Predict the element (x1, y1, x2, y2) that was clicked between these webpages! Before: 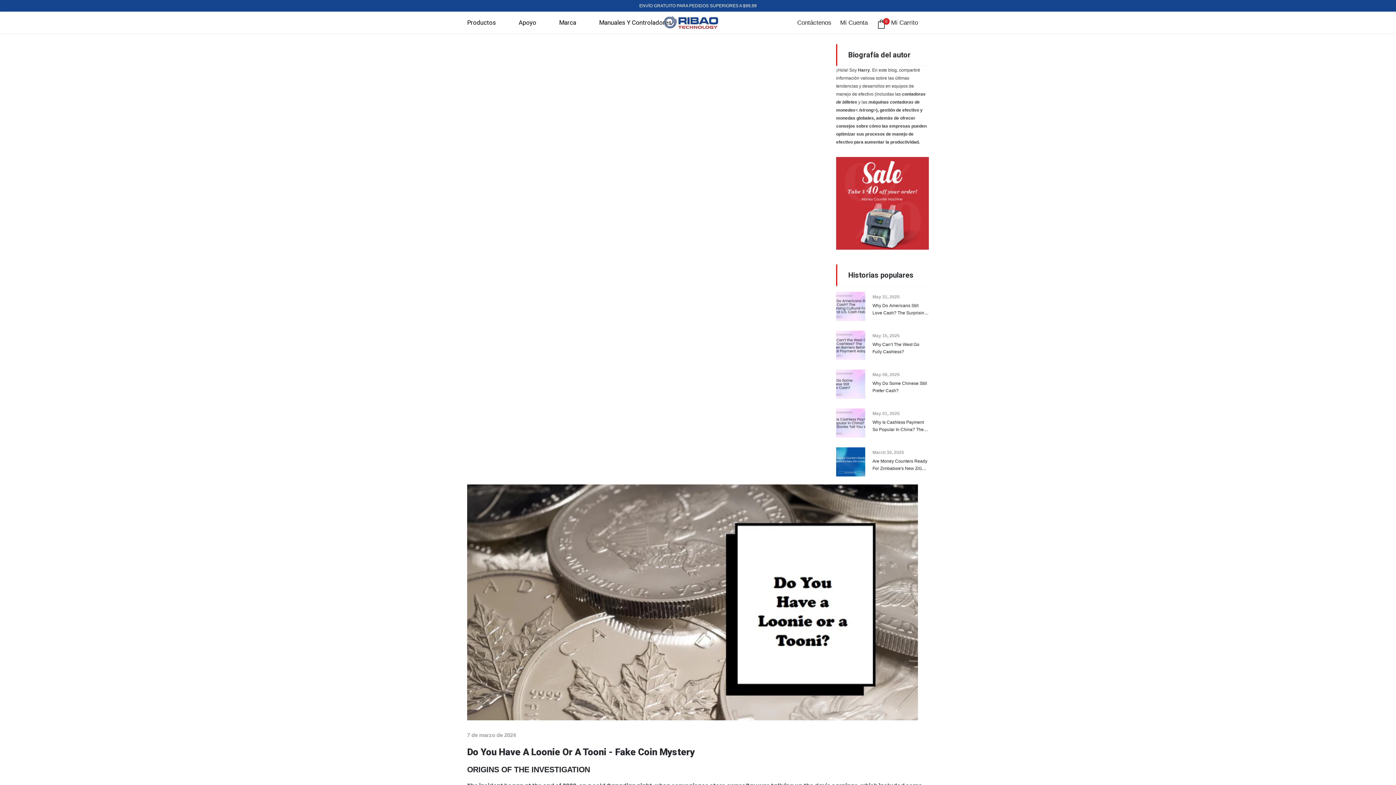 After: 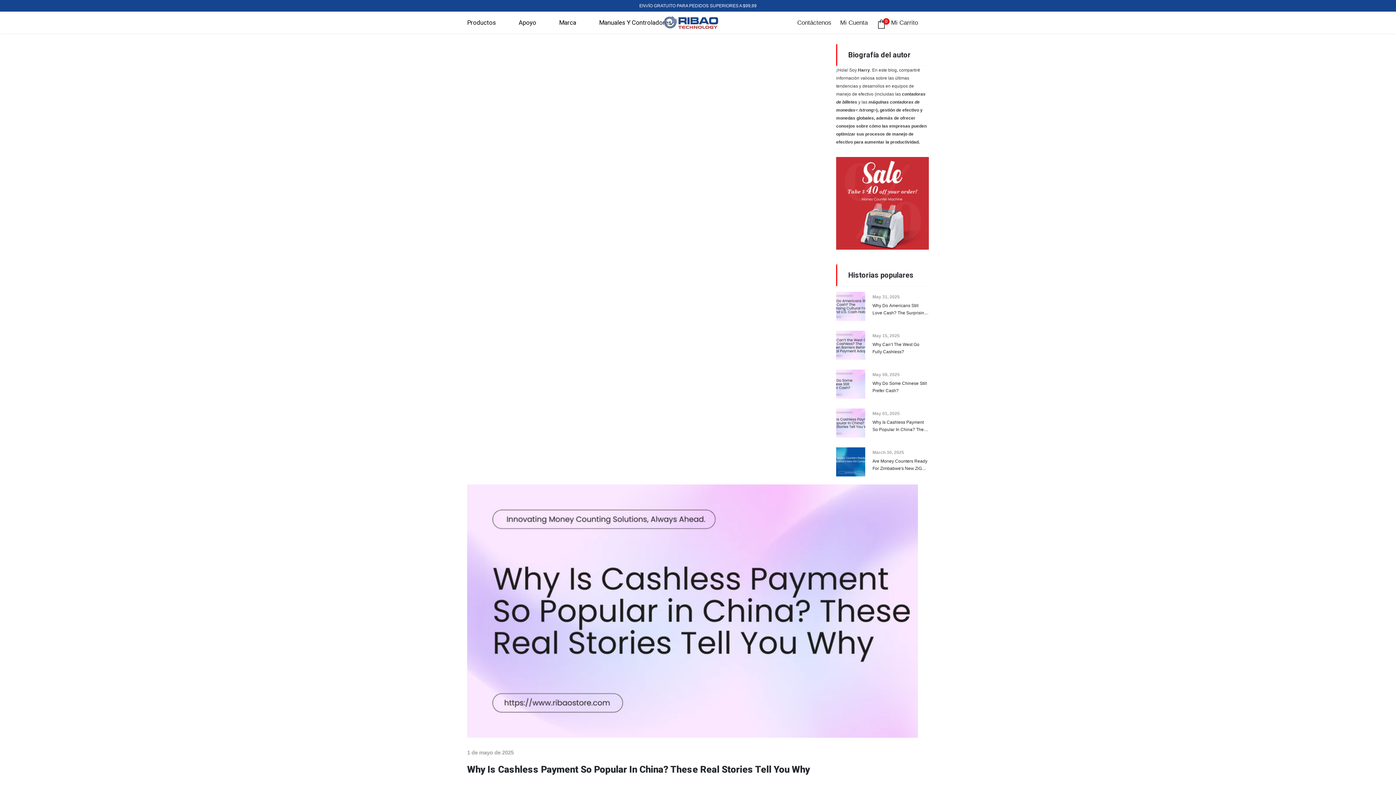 Action: bbox: (872, 420, 928, 439) label: link